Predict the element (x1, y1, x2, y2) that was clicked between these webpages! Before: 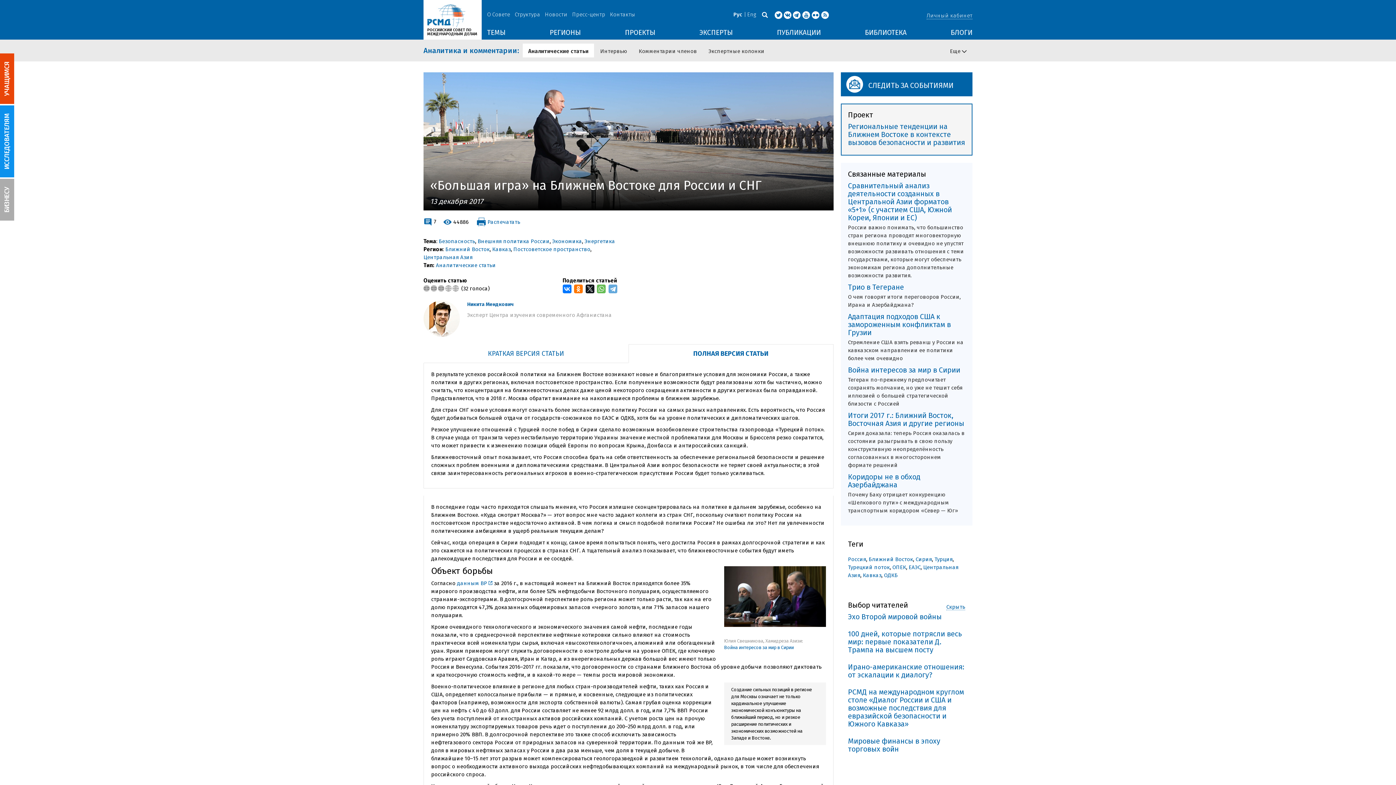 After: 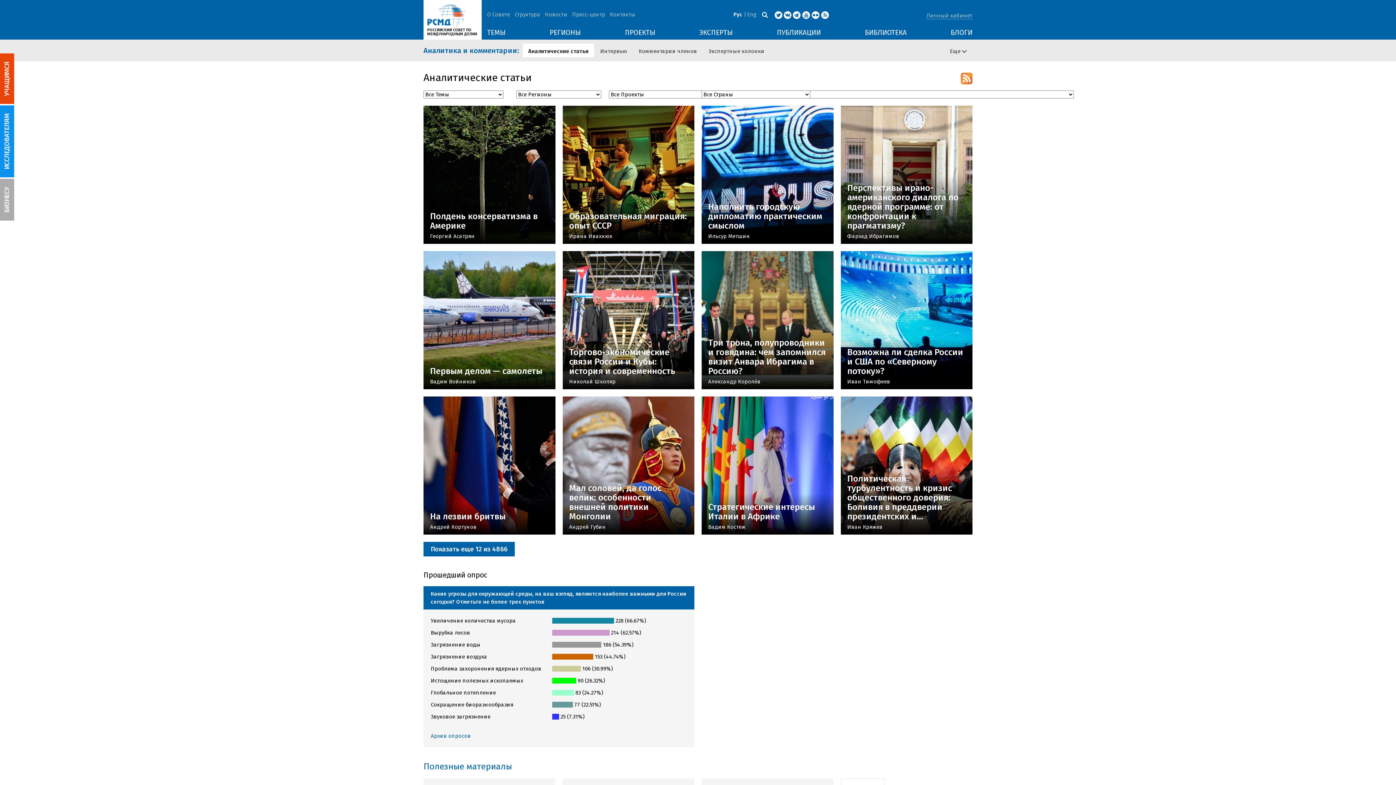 Action: bbox: (522, 43, 594, 57) label: Аналитические статьи